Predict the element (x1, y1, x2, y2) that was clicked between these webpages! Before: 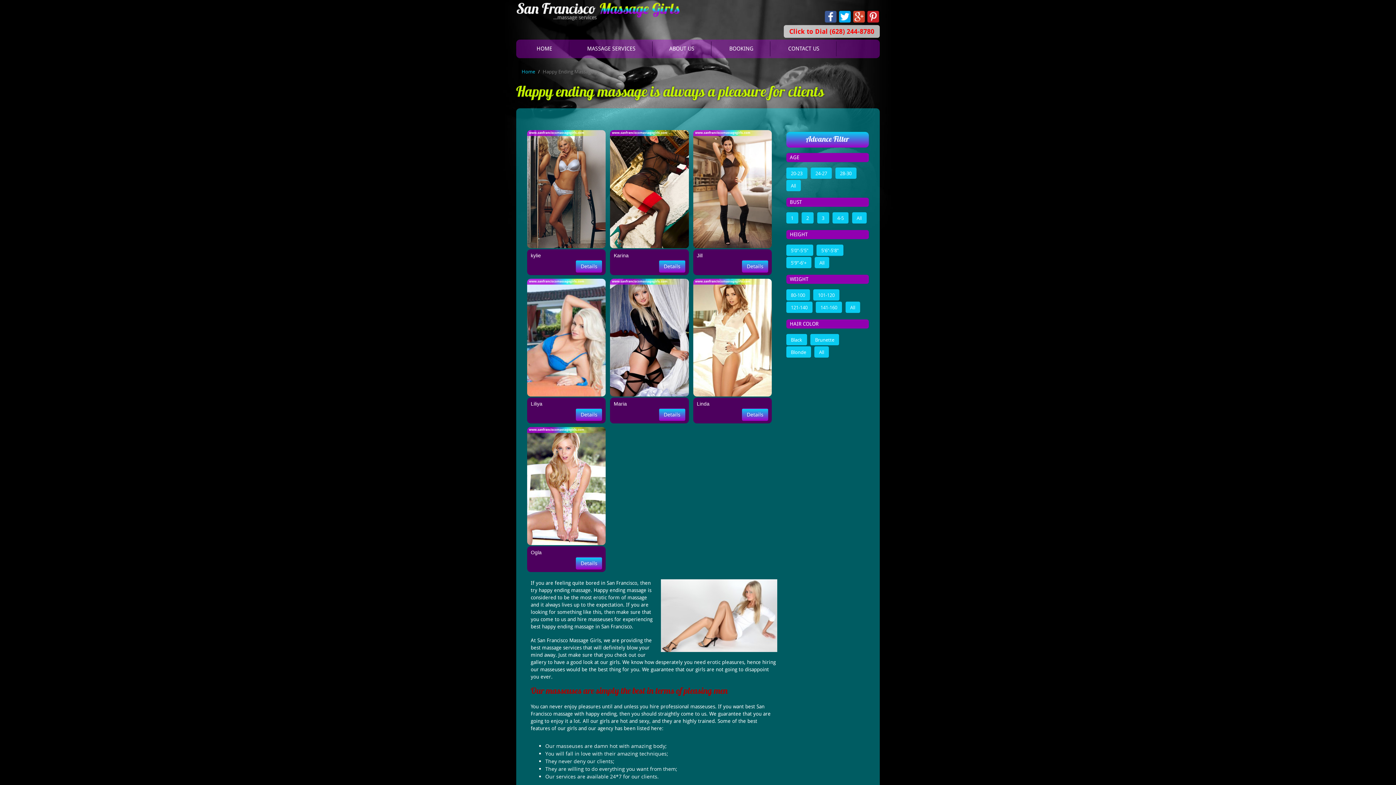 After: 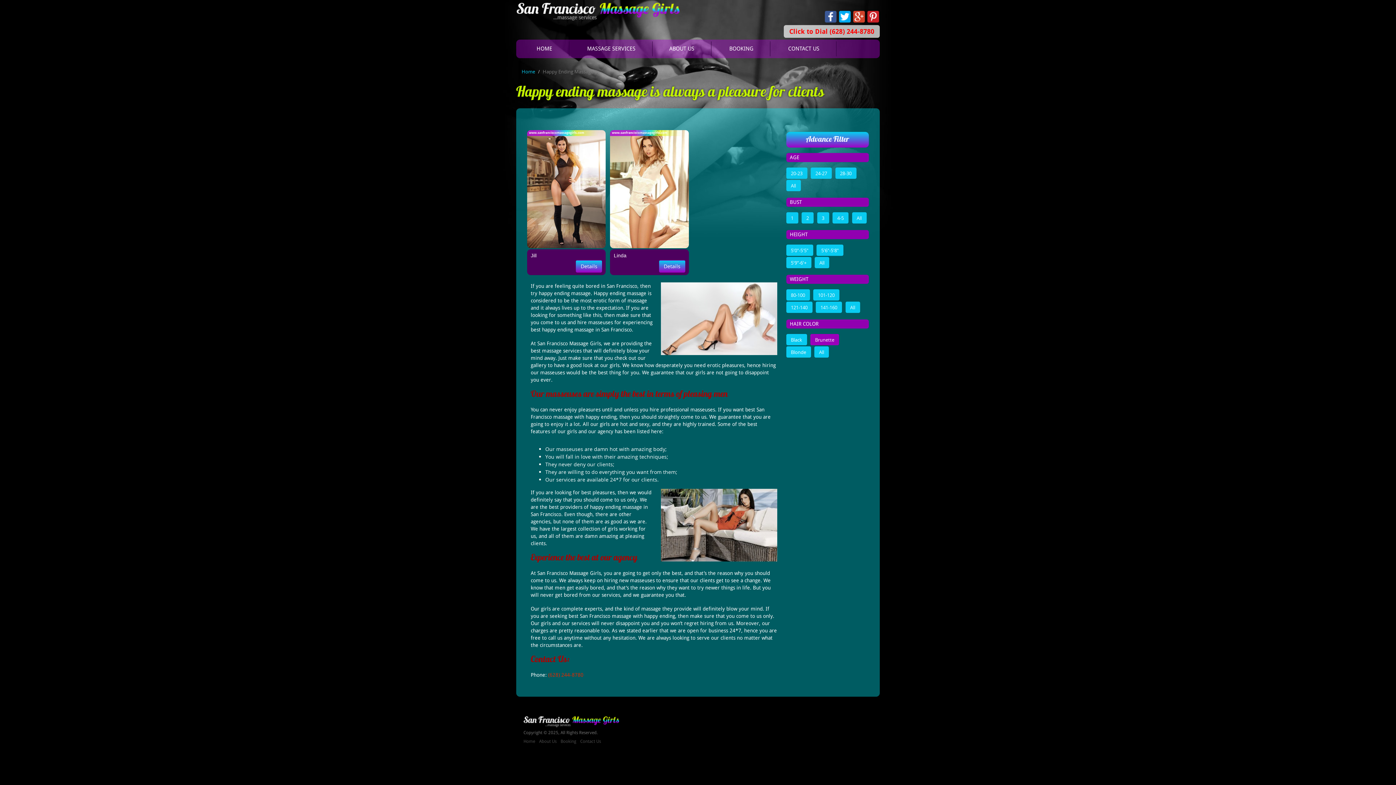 Action: bbox: (810, 334, 839, 345) label: Brunette